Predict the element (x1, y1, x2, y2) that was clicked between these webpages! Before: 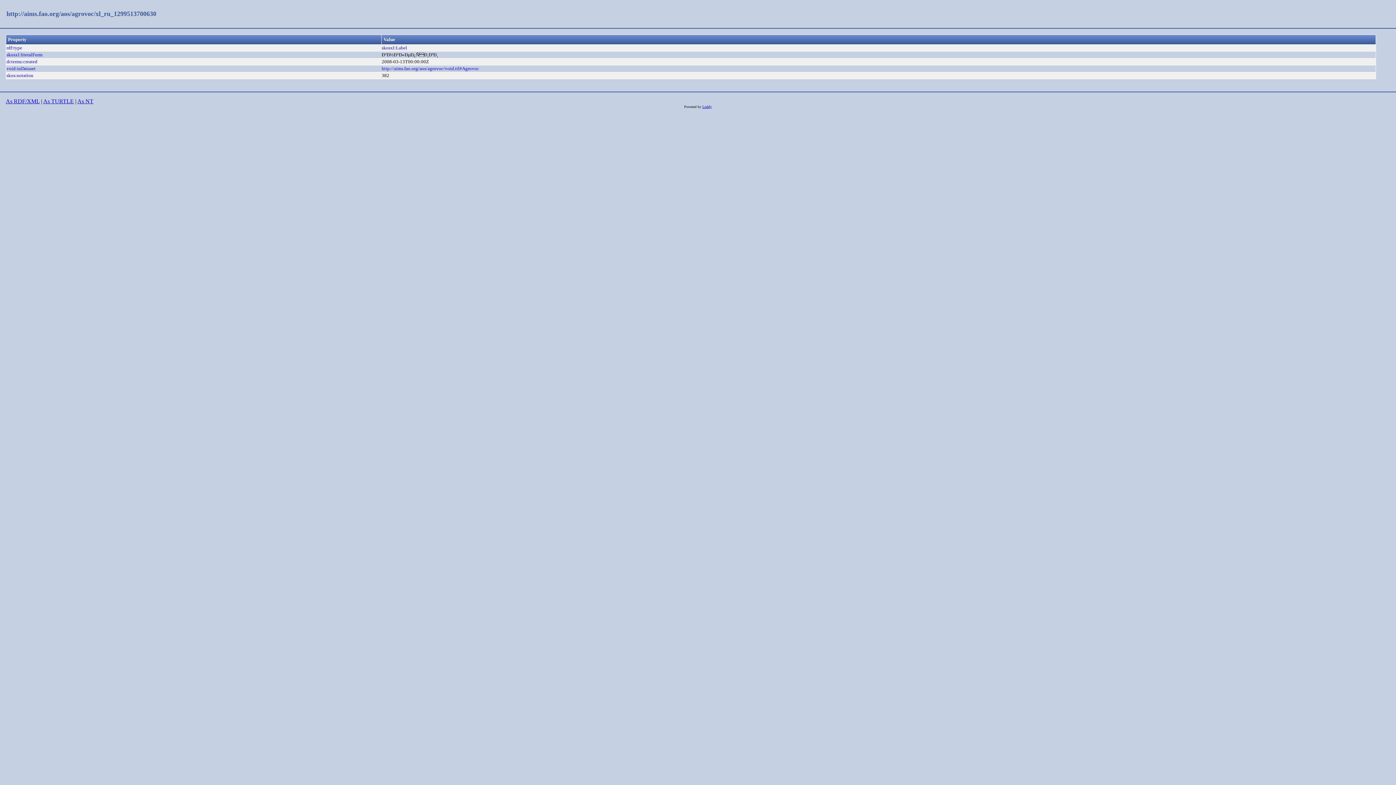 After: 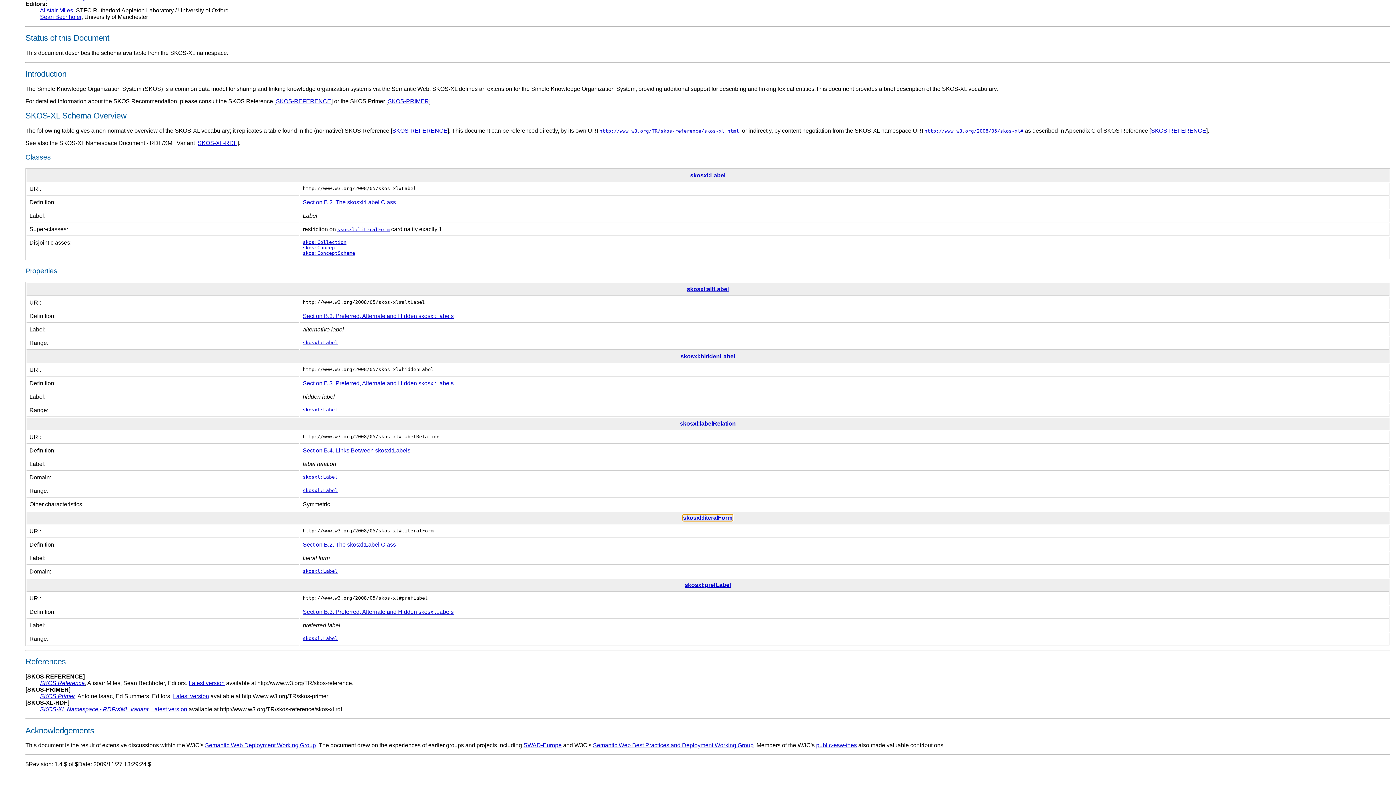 Action: label: skosxl:literalForm bbox: (6, 52, 42, 57)